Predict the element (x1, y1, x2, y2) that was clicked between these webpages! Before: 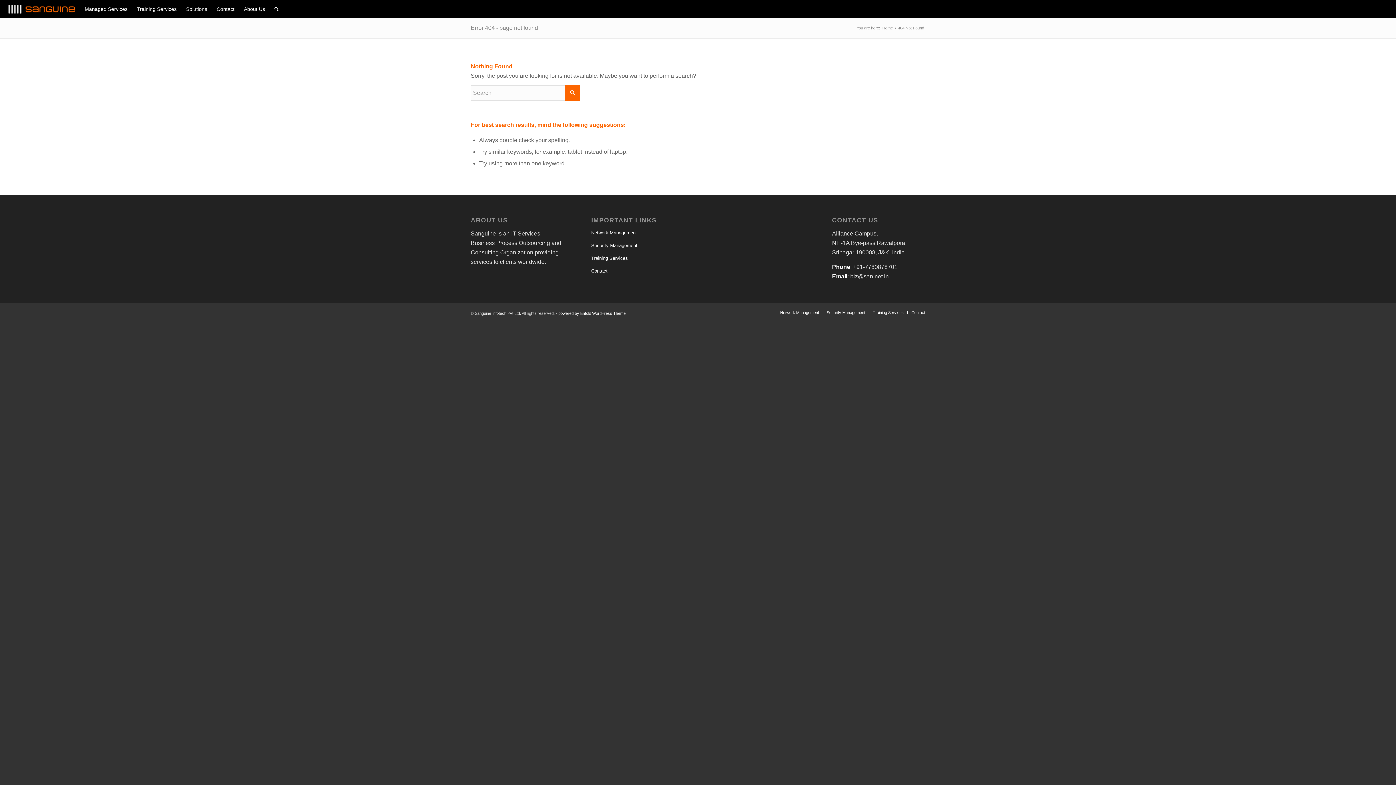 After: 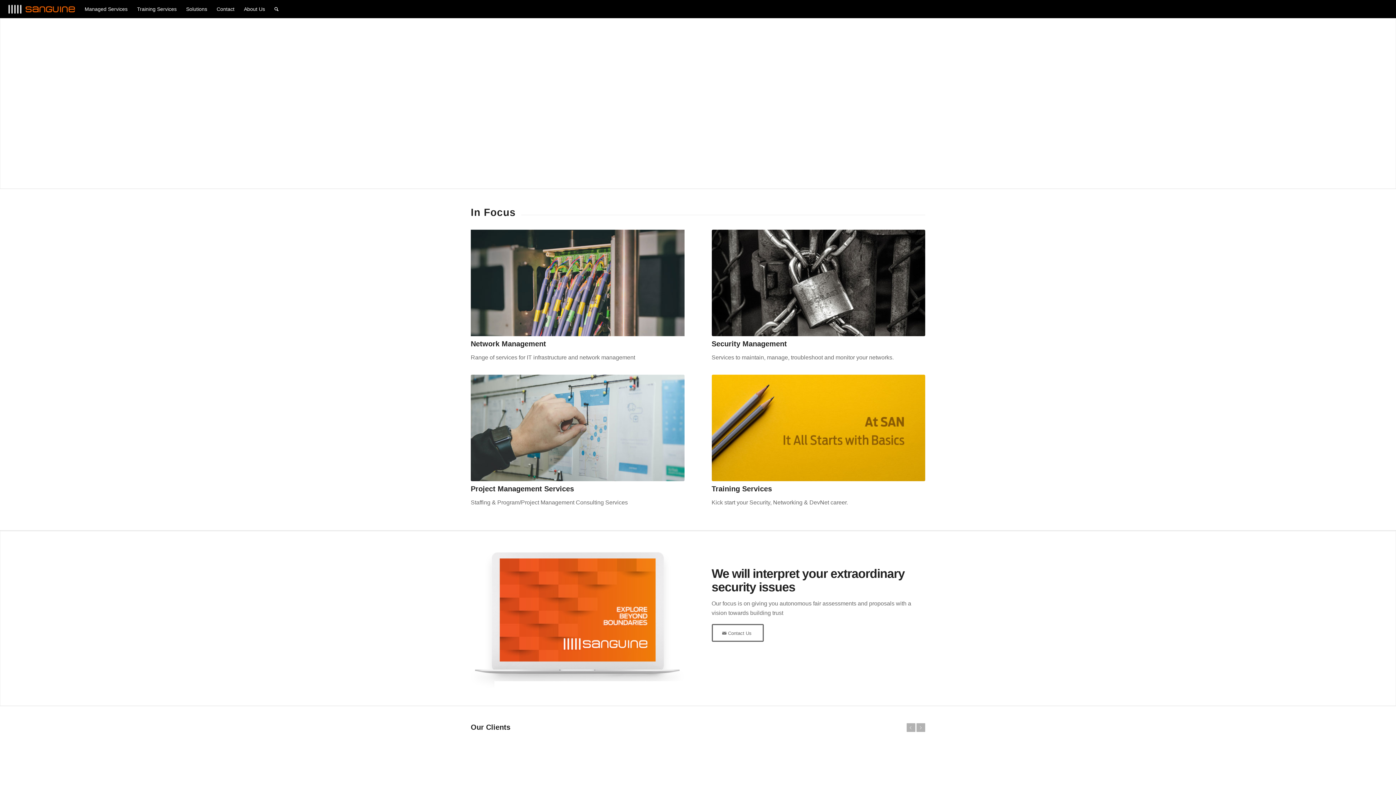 Action: label: Home bbox: (881, 25, 894, 30)